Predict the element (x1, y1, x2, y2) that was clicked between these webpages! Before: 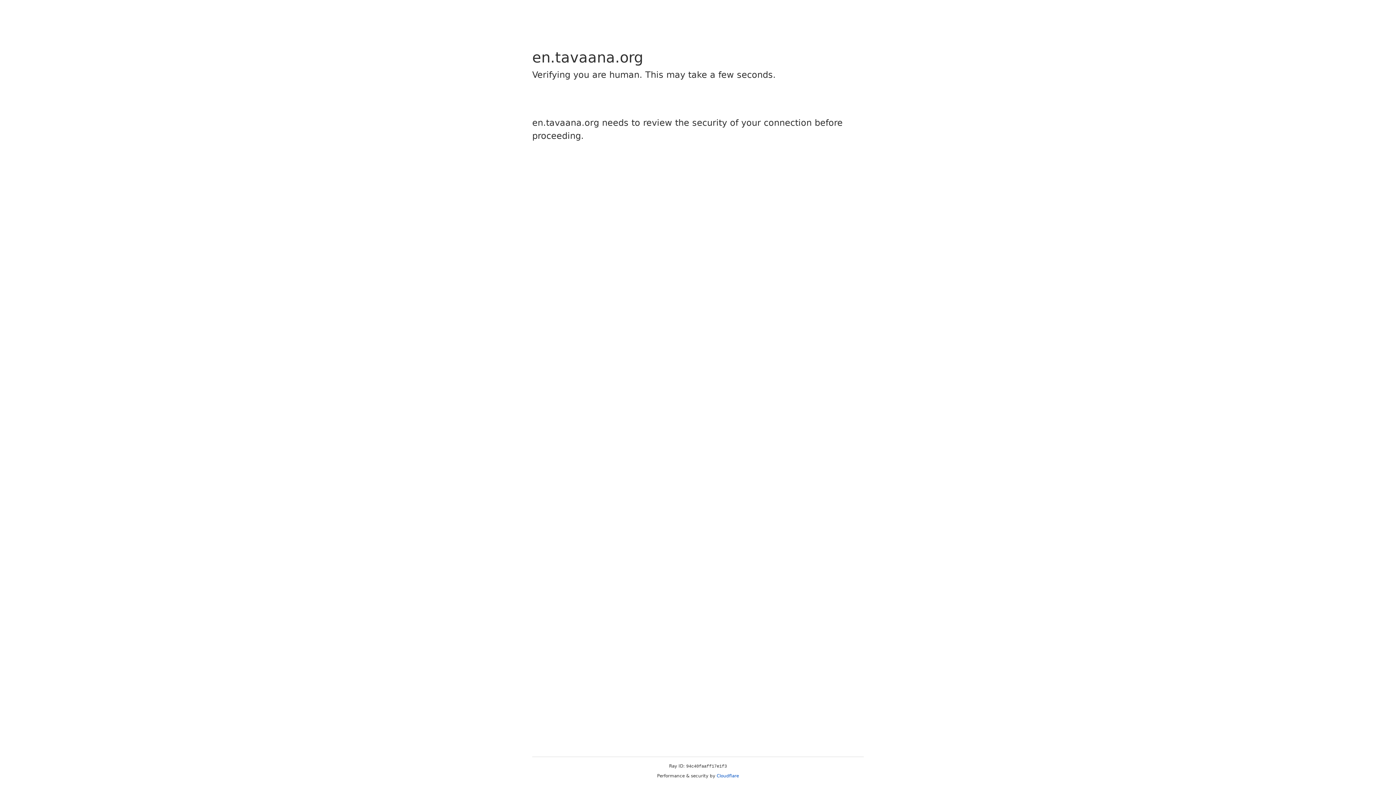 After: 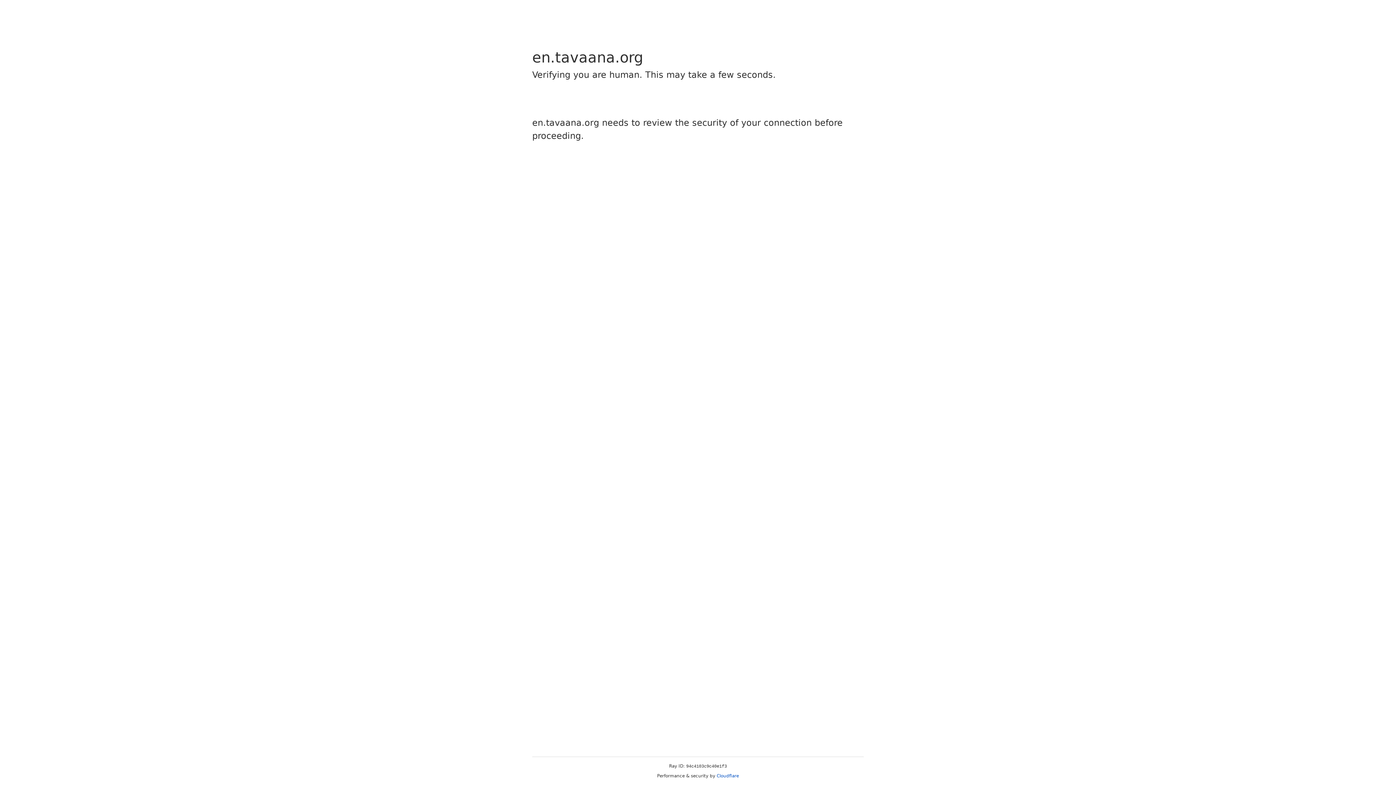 Action: bbox: (716, 773, 739, 778) label: Cloudflare